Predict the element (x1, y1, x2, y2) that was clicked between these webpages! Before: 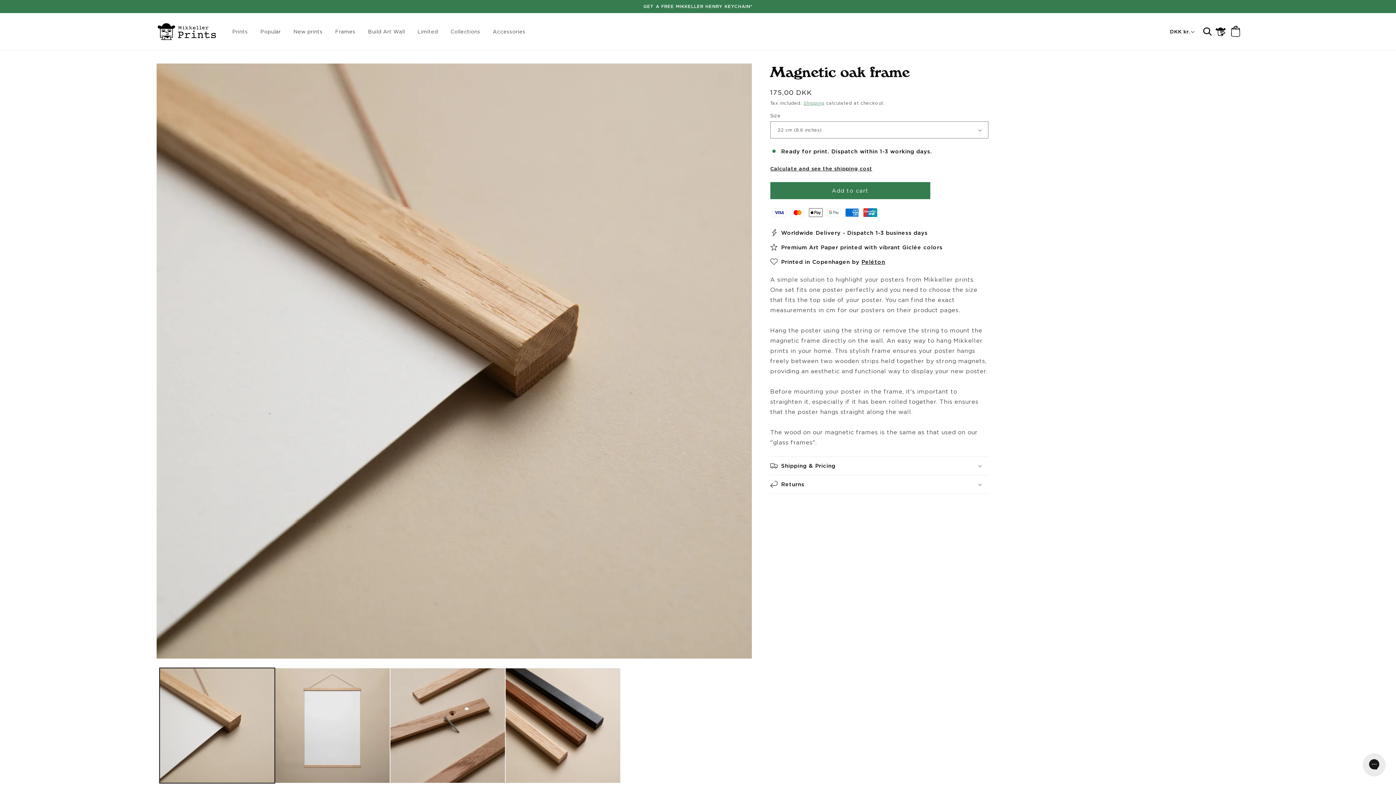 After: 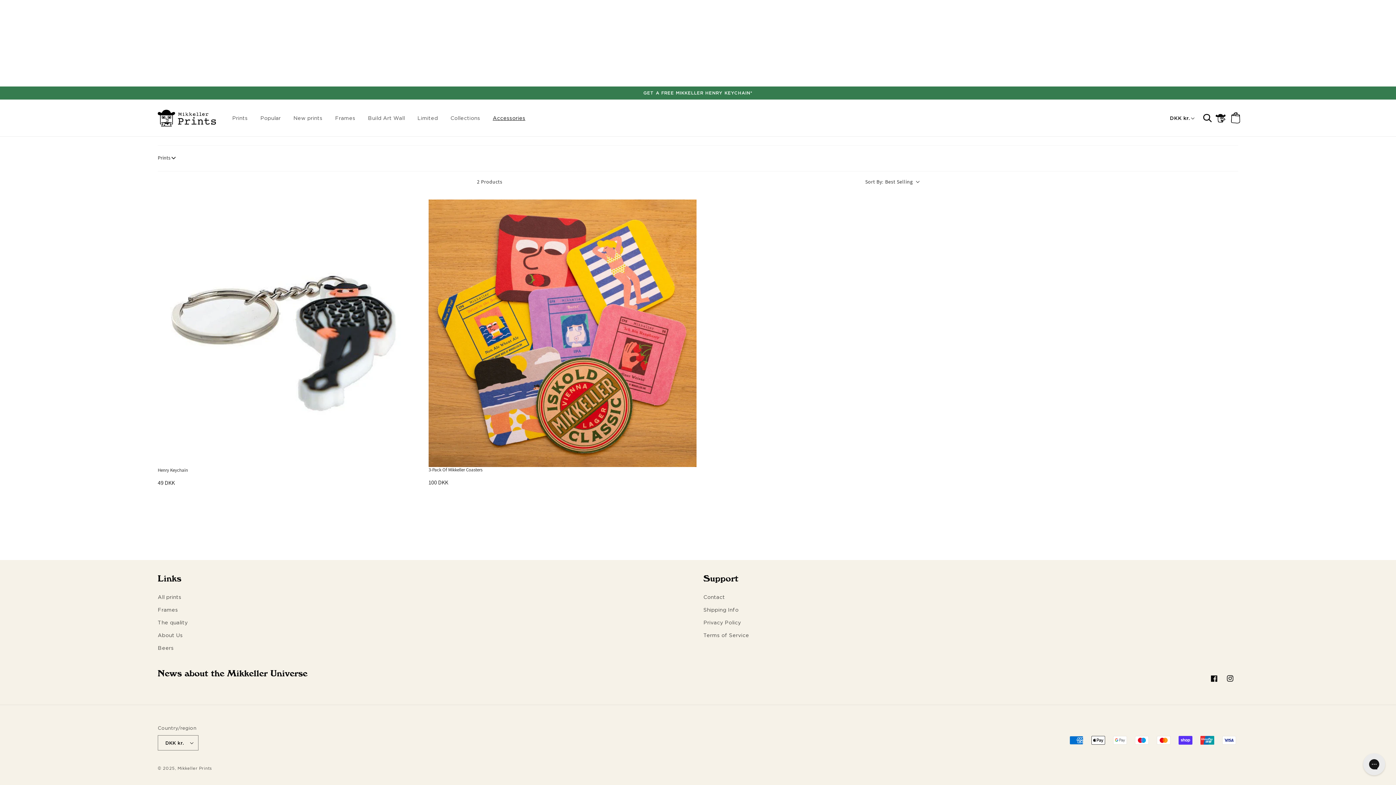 Action: label: Accessories bbox: (486, 21, 531, 41)